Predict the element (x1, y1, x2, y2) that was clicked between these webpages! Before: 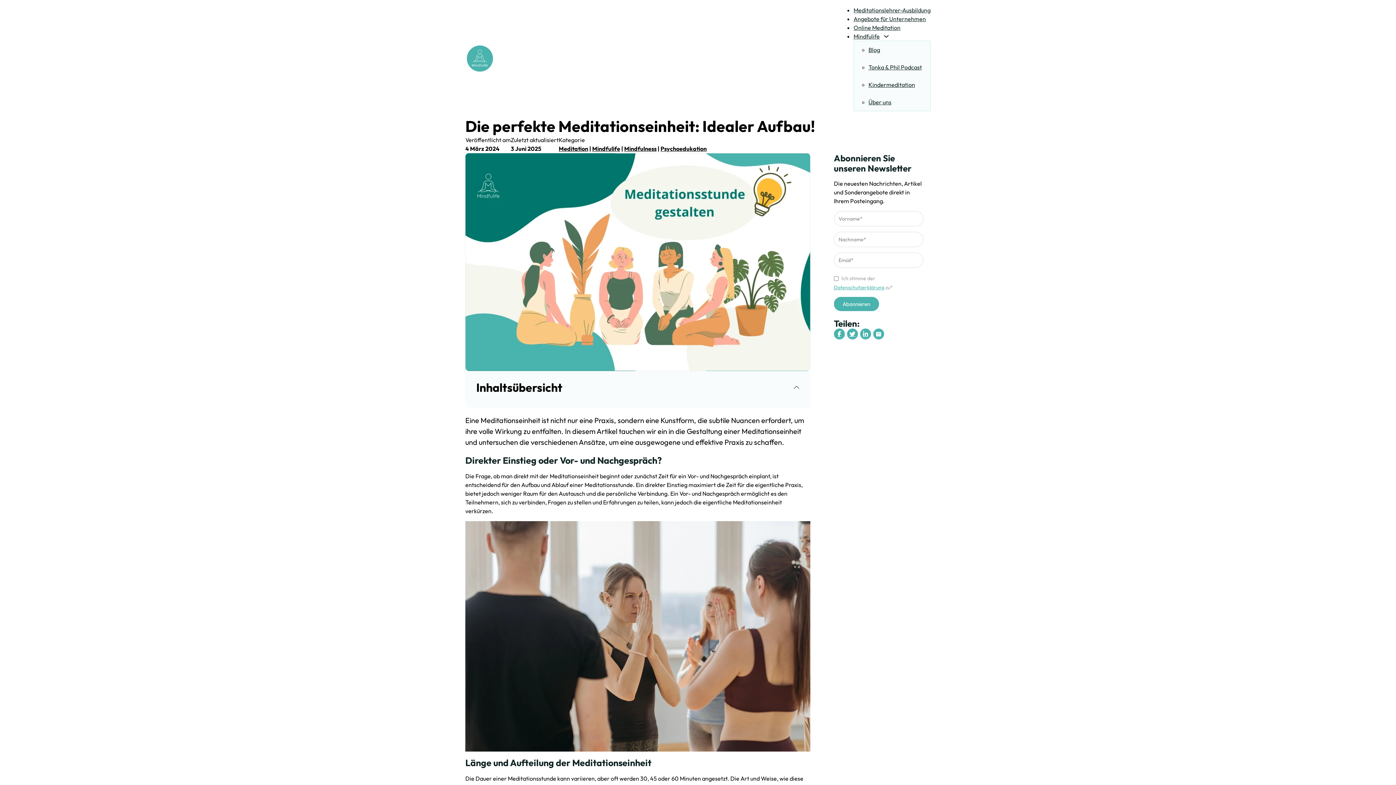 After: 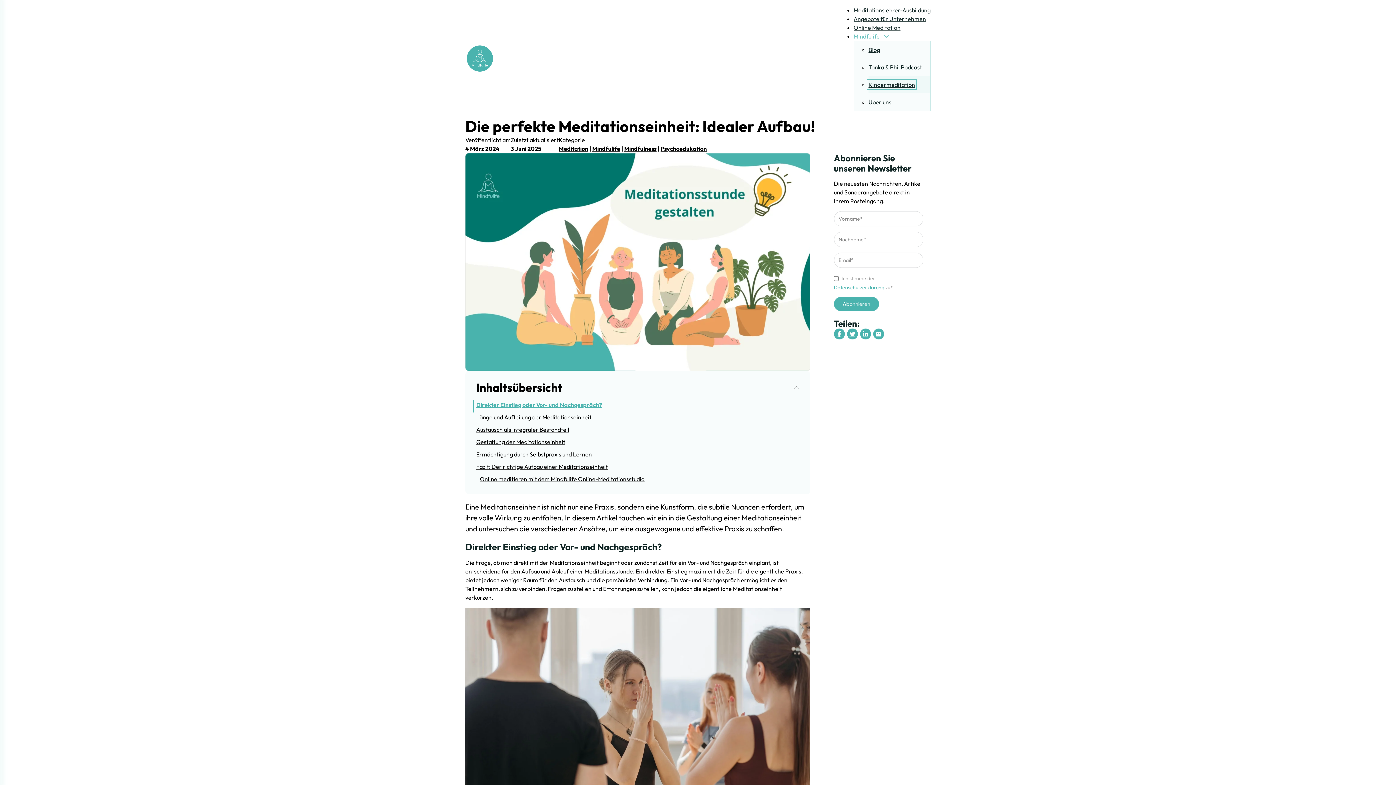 Action: label: Kindermeditation bbox: (868, 81, 915, 88)